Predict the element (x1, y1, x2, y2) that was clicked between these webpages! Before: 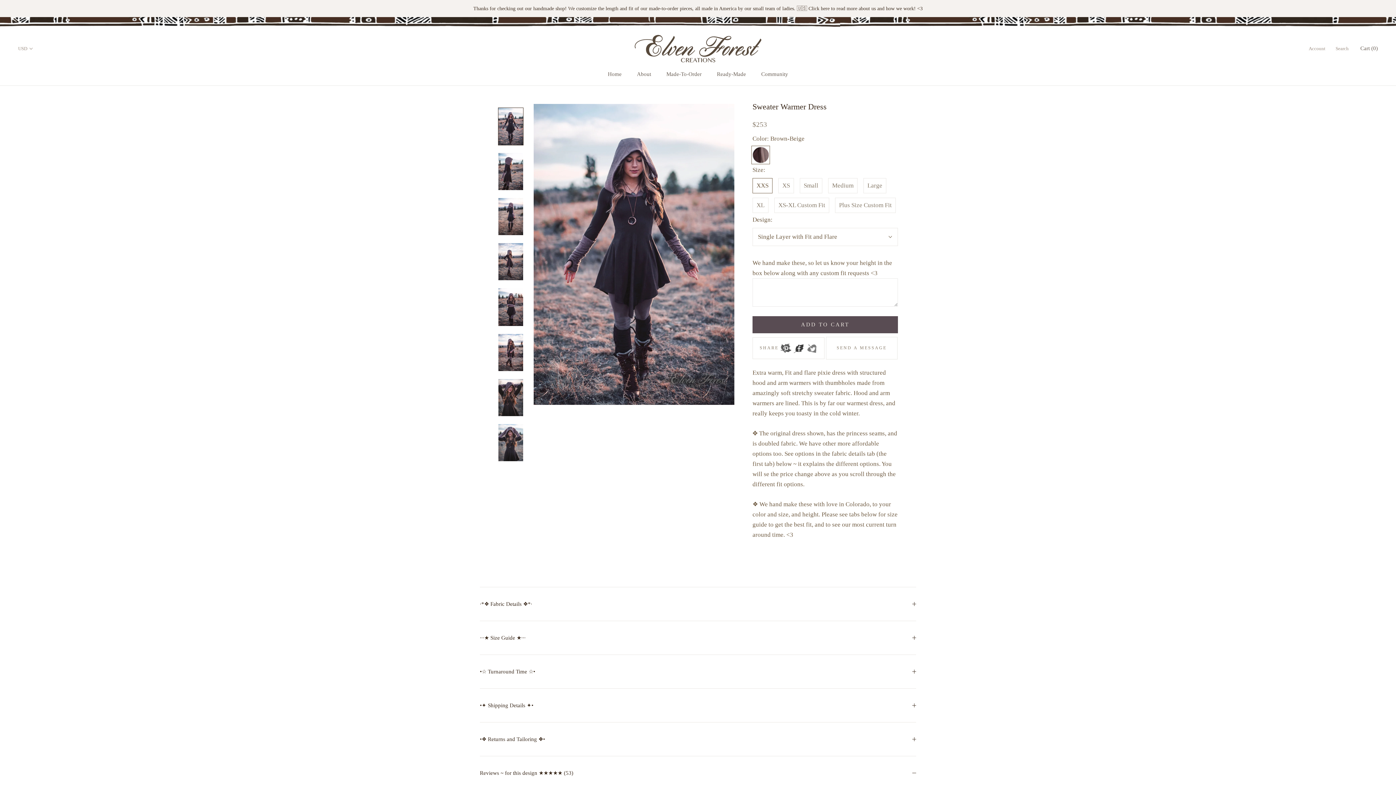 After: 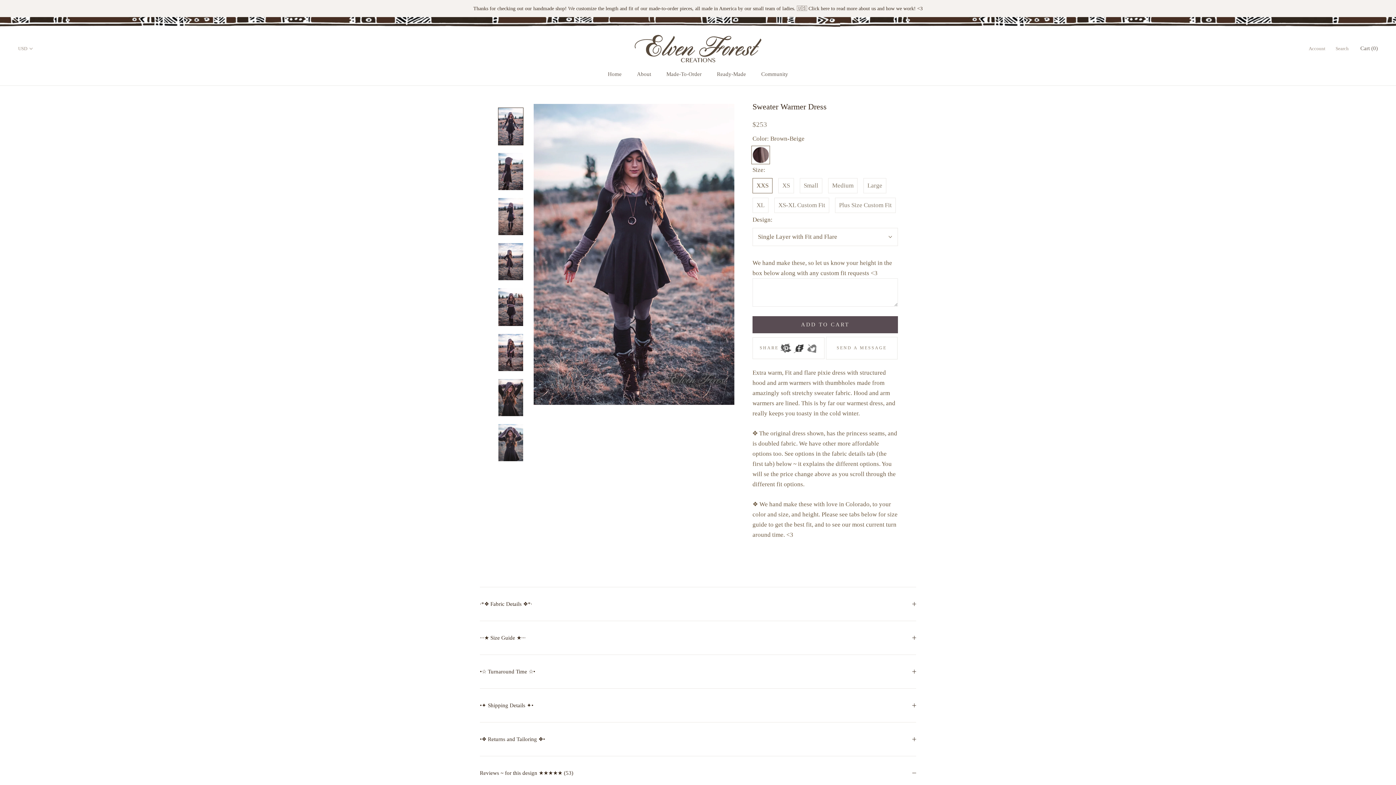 Action: label: Twitter bbox: (806, 343, 817, 348)